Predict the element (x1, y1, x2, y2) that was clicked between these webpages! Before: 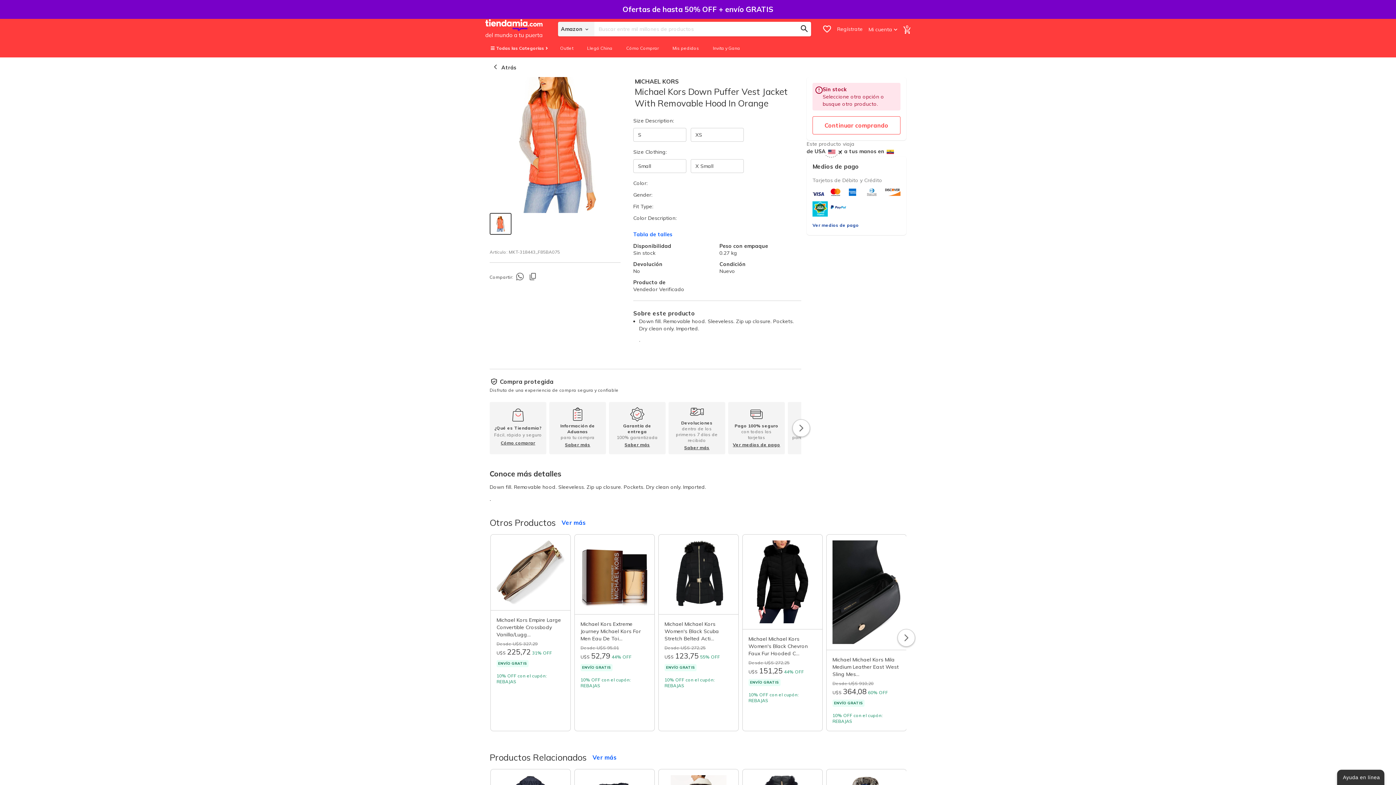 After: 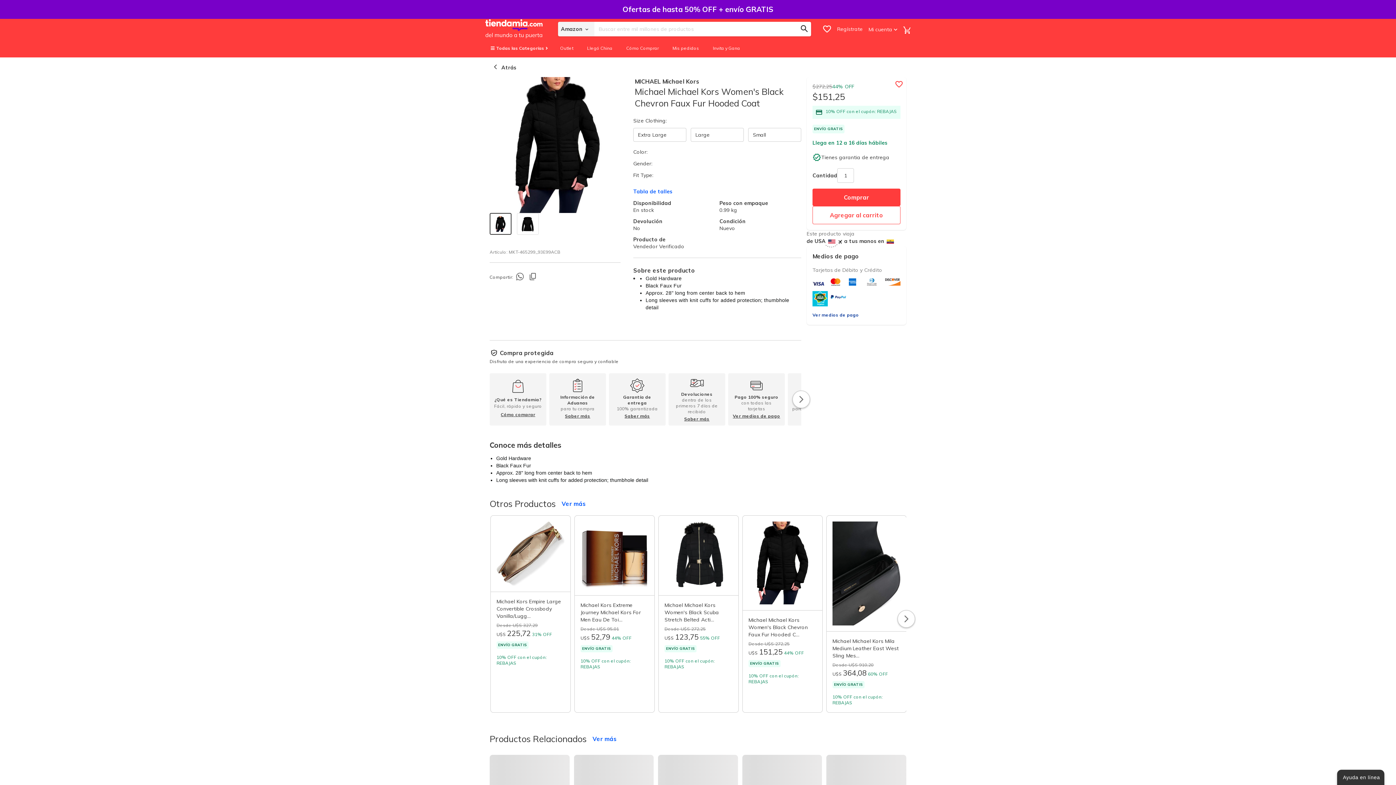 Action: bbox: (748, 635, 816, 657) label: Michael Michael Kors Women's Black Chevron Faux Fur Hooded C...